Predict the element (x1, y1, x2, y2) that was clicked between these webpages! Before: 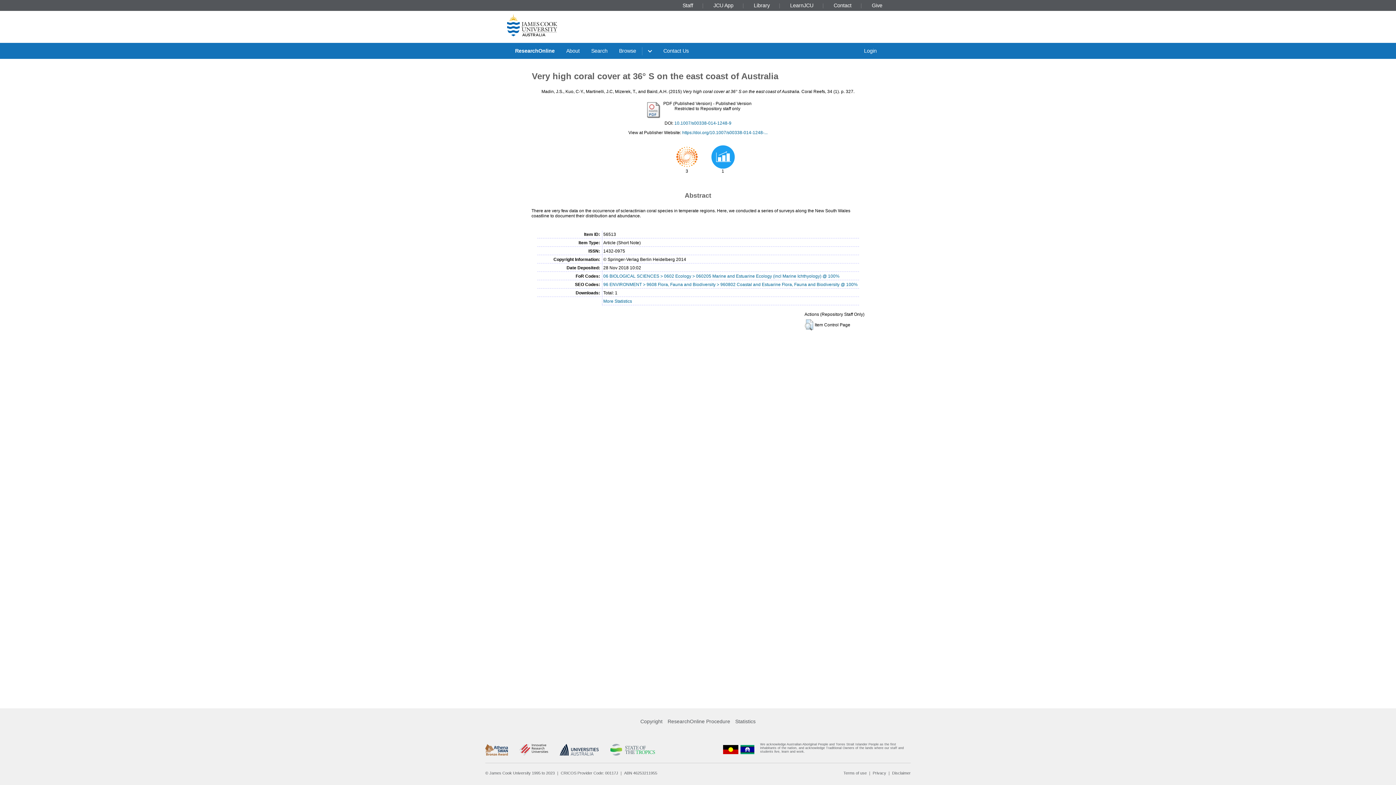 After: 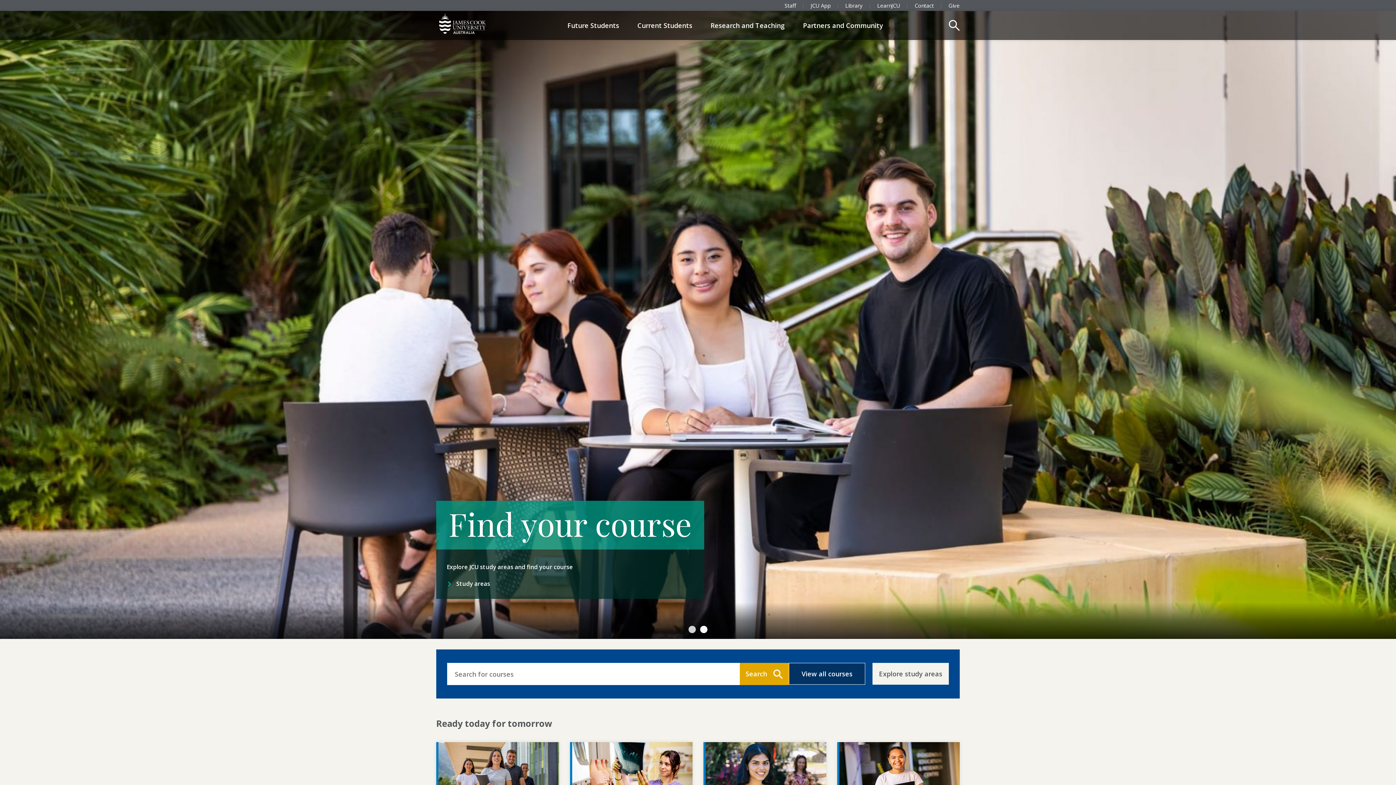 Action: bbox: (507, 13, 557, 36)